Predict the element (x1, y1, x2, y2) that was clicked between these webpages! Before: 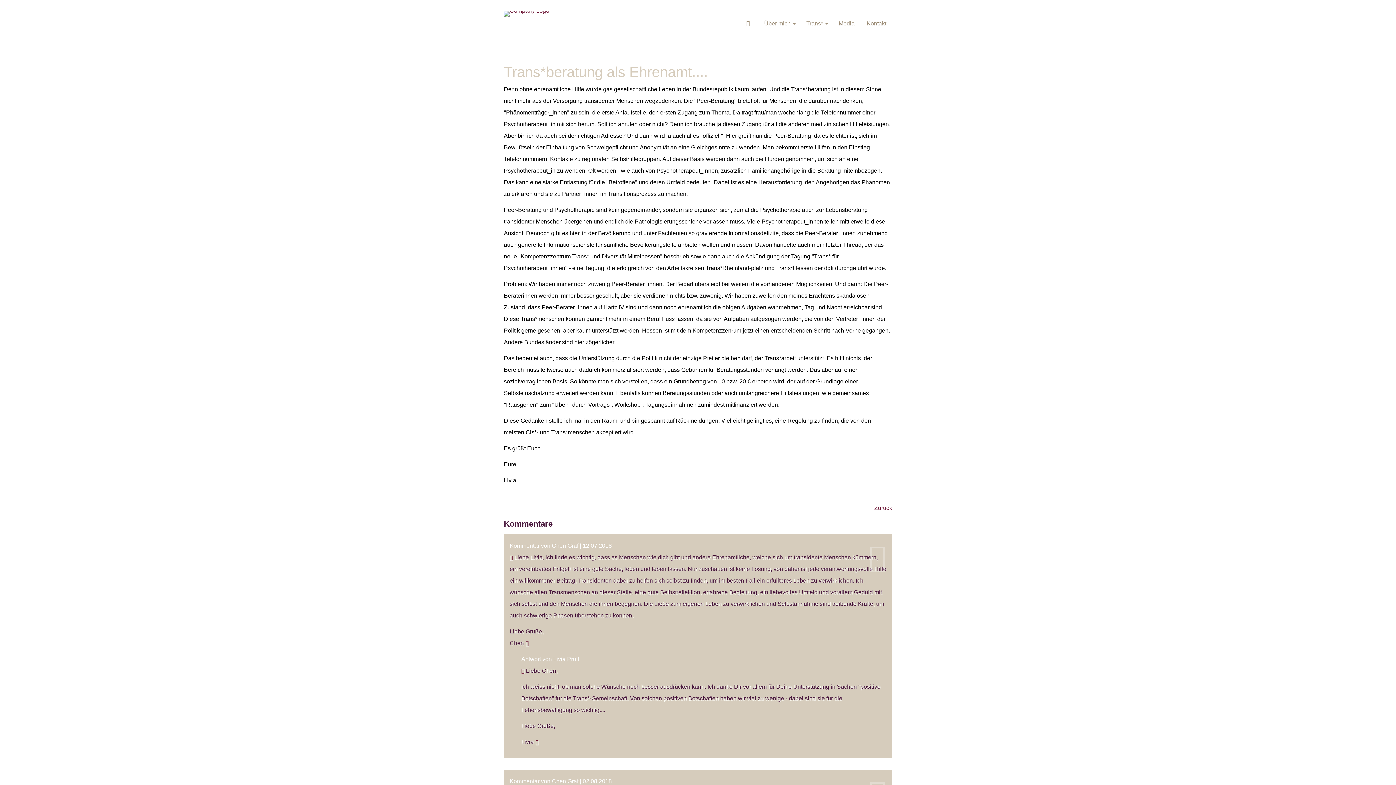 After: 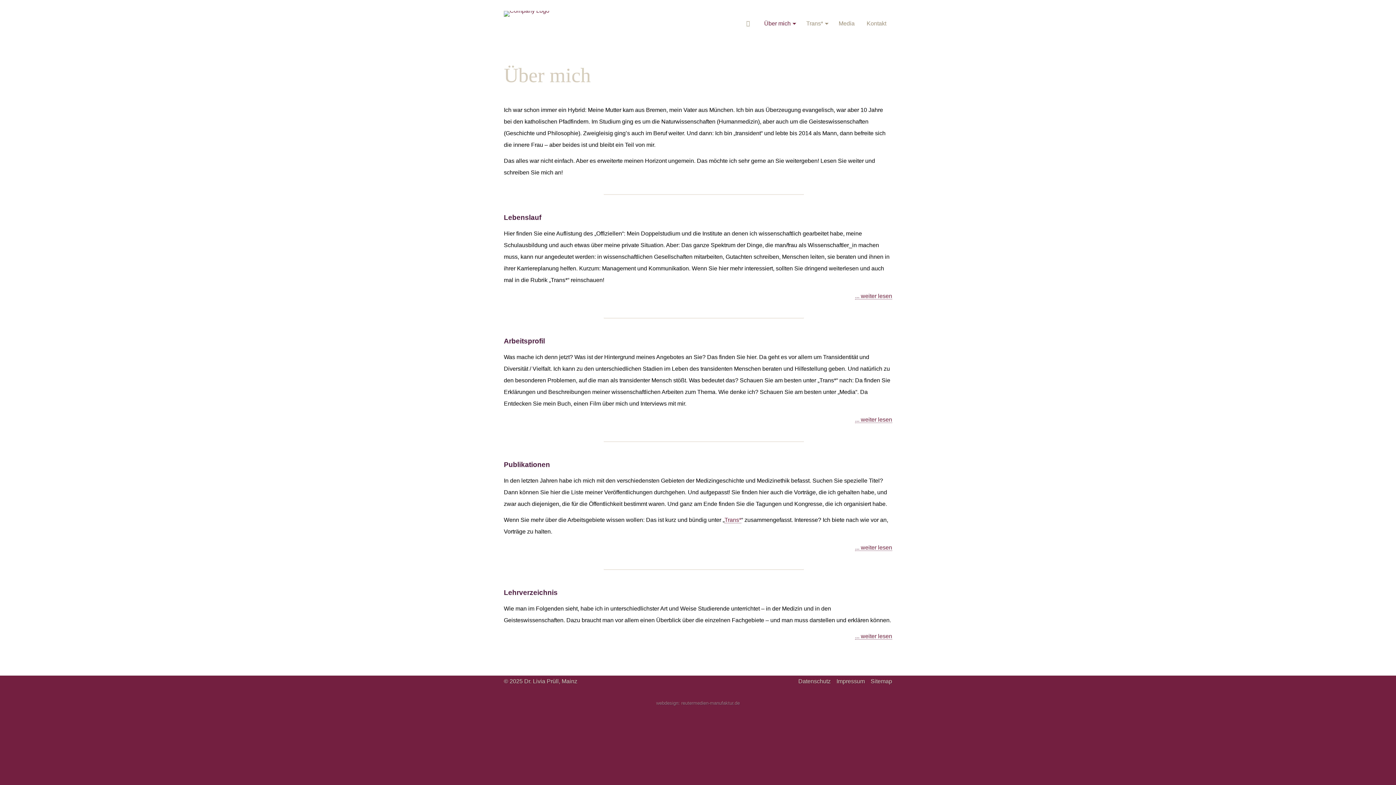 Action: label: Über mich bbox: (758, 10, 800, 36)